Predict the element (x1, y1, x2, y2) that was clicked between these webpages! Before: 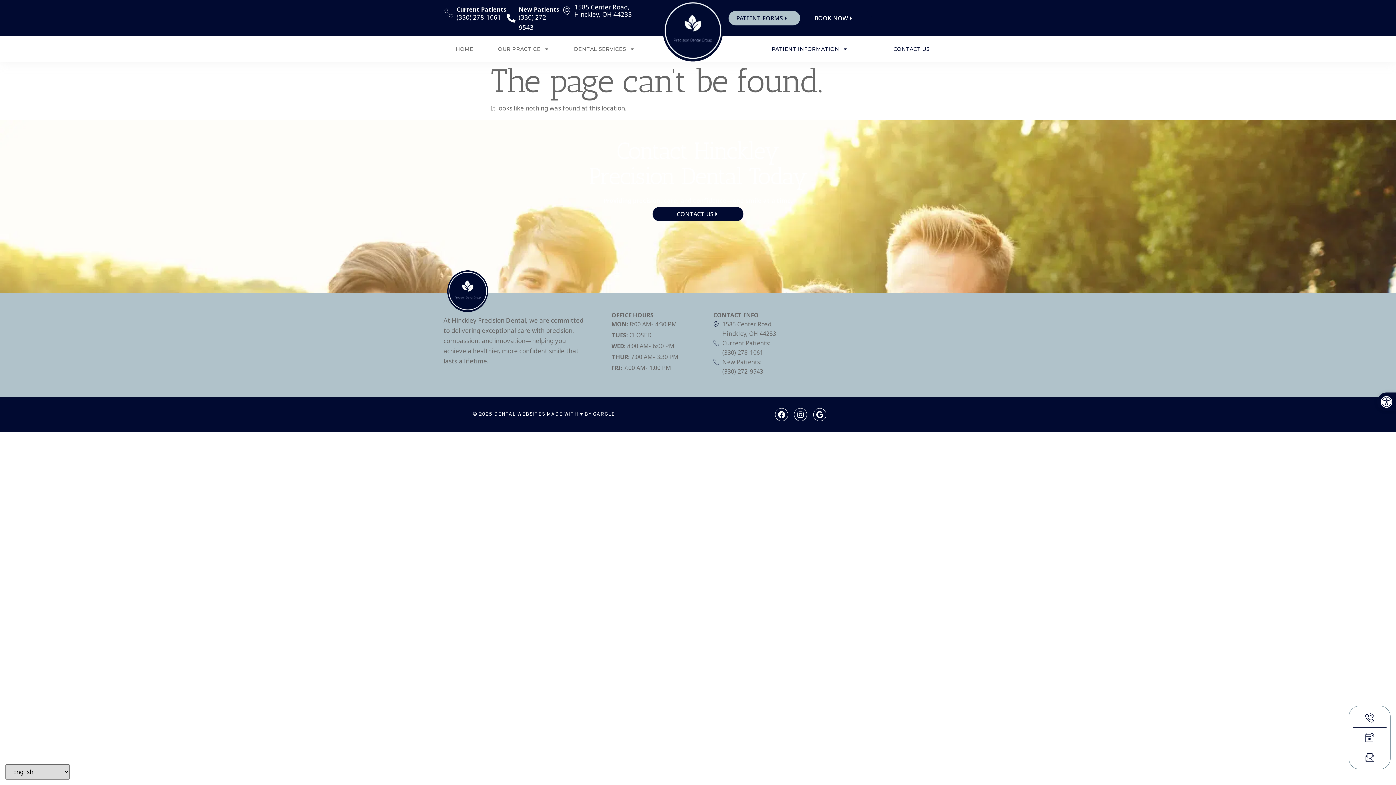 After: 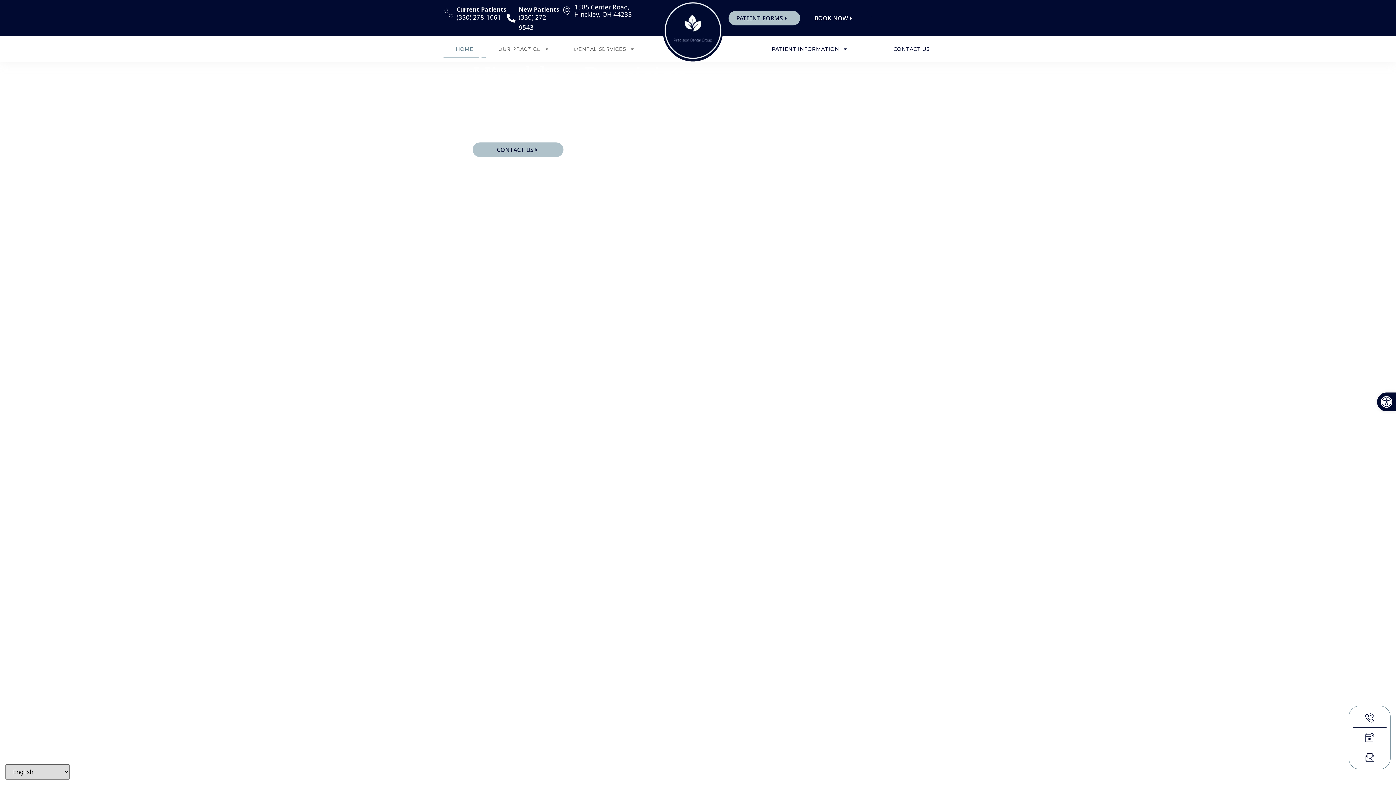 Action: label: HOME bbox: (443, 40, 485, 57)